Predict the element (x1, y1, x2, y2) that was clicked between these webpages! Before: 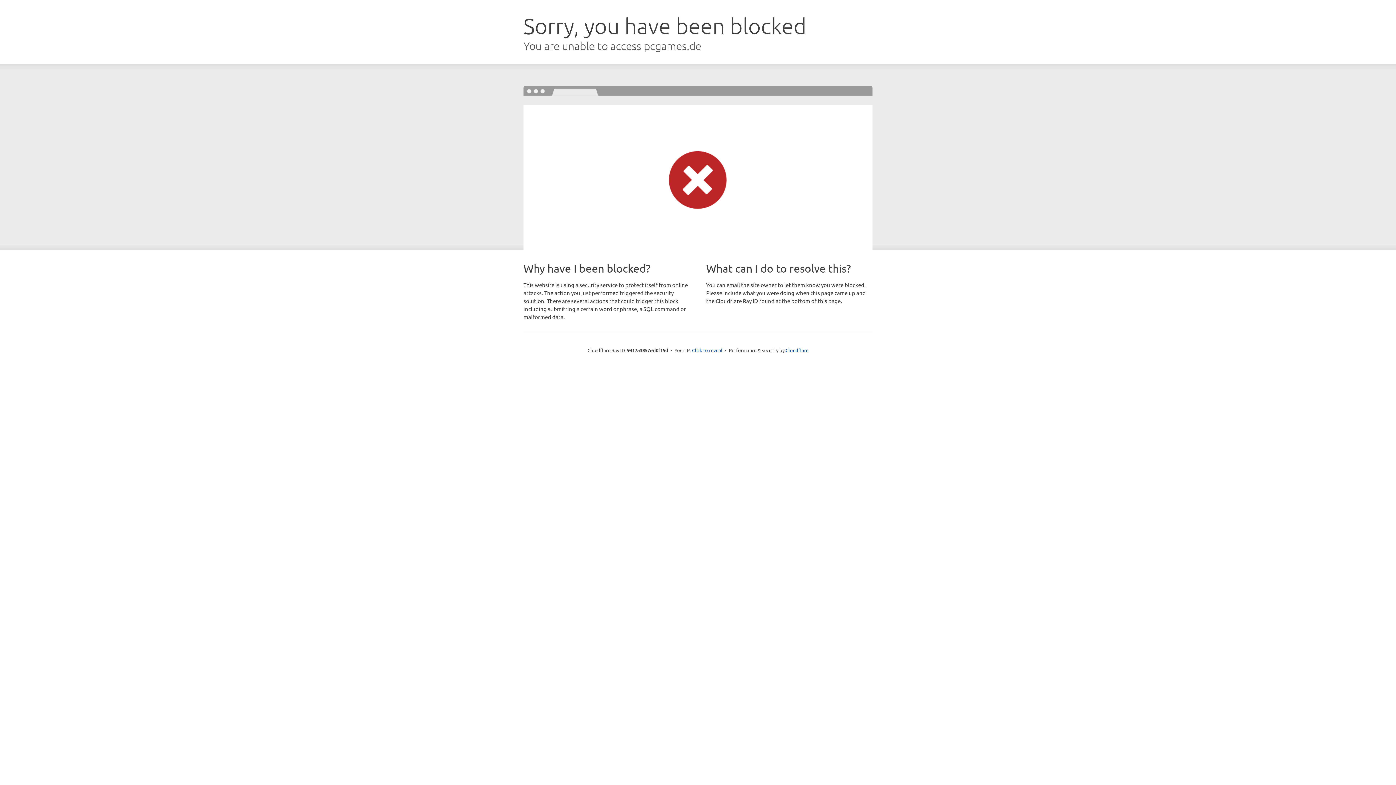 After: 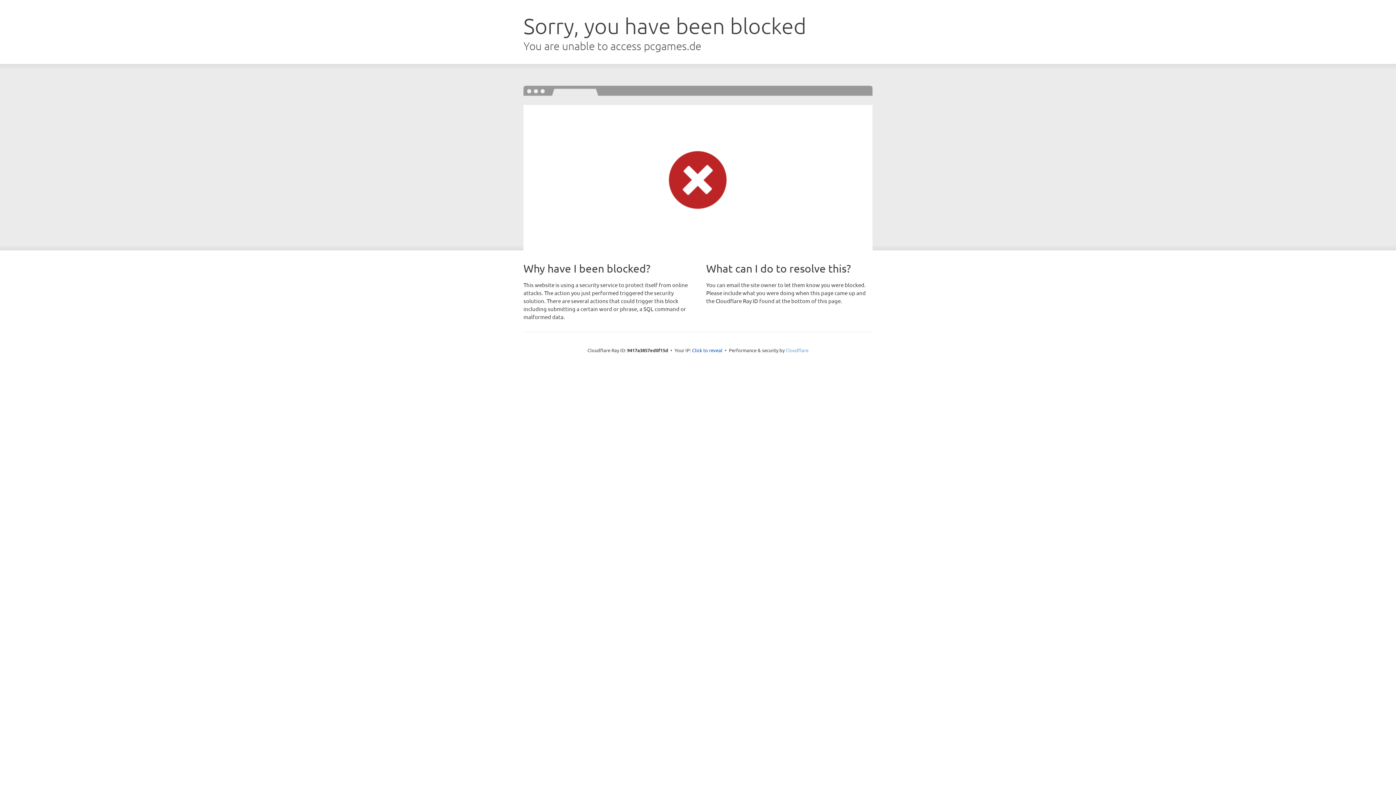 Action: label: Cloudflare bbox: (785, 347, 808, 353)